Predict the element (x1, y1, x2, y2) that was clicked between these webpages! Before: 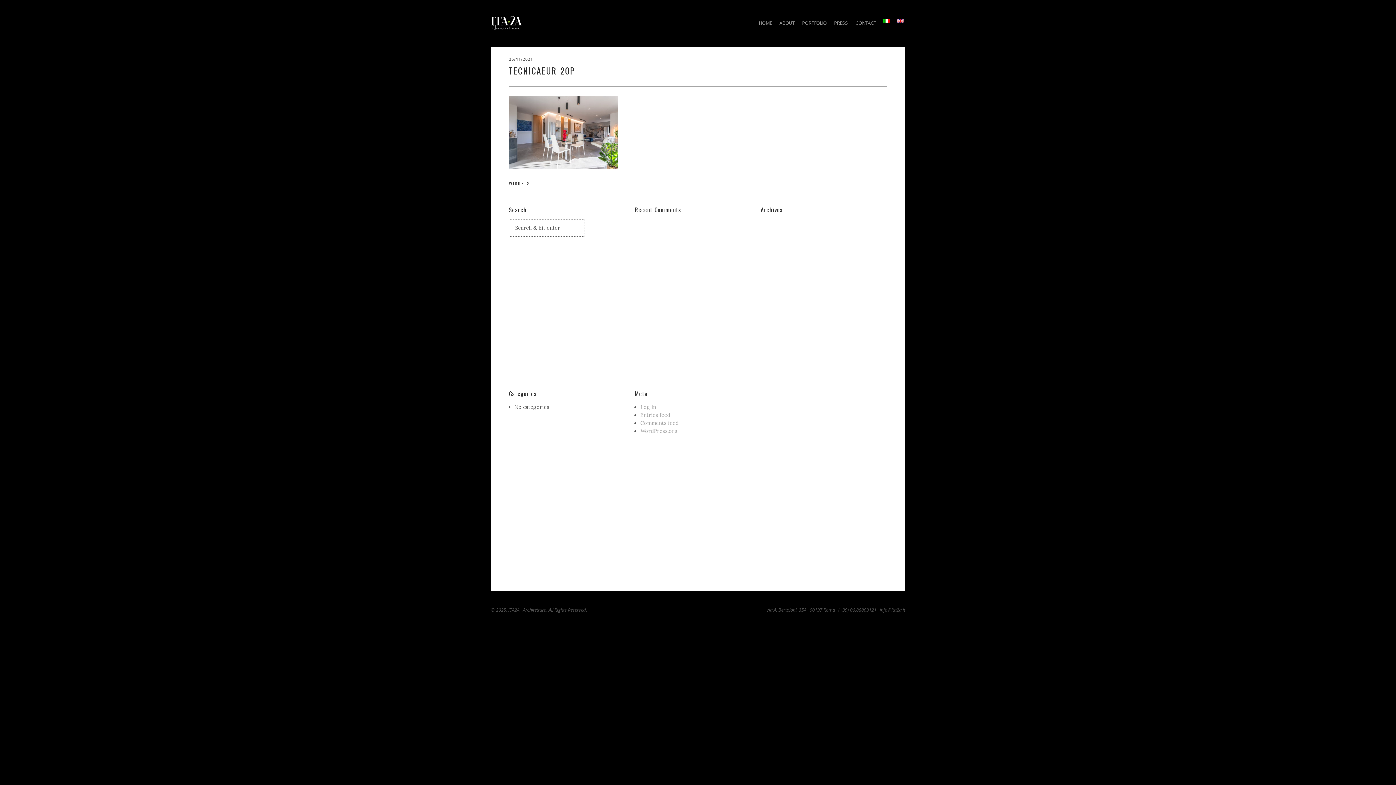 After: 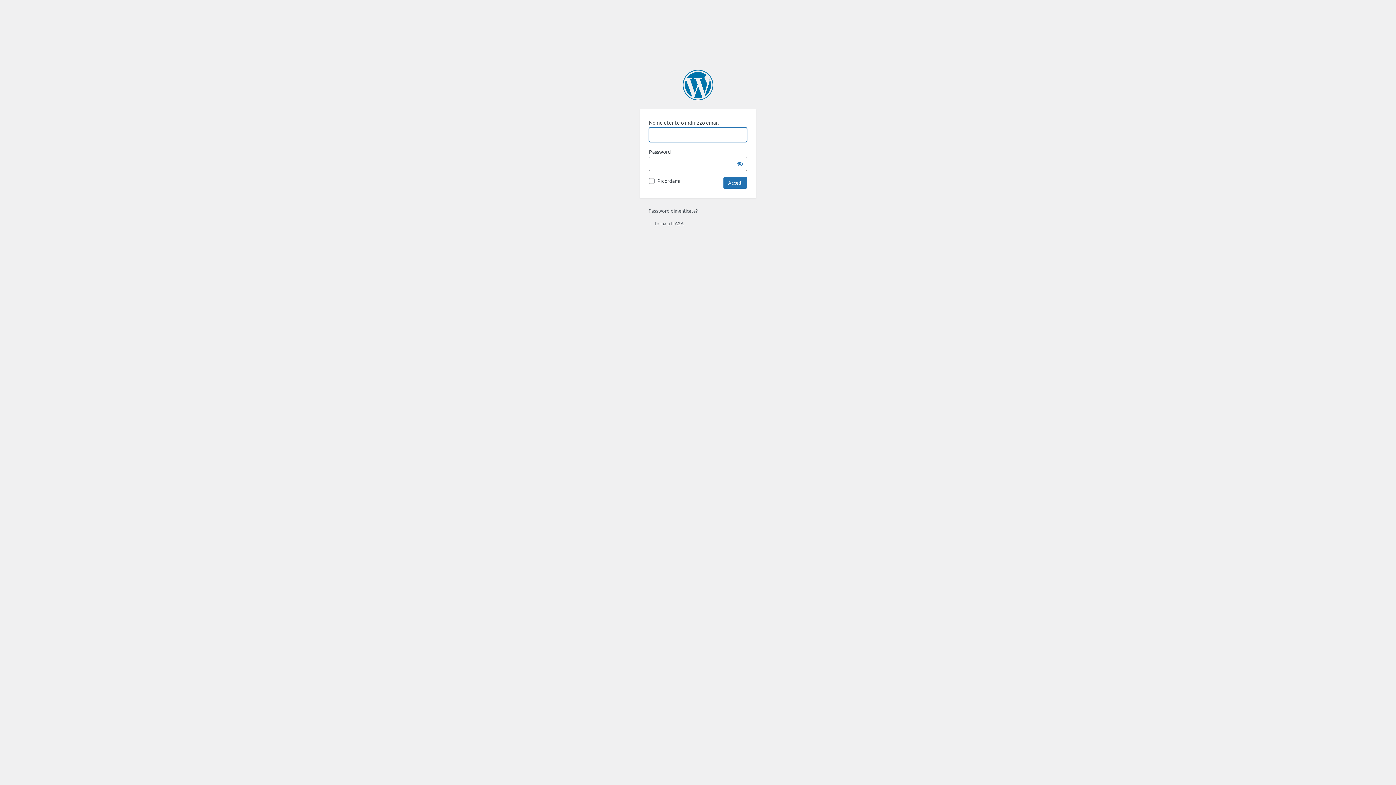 Action: bbox: (640, 404, 656, 410) label: Log in